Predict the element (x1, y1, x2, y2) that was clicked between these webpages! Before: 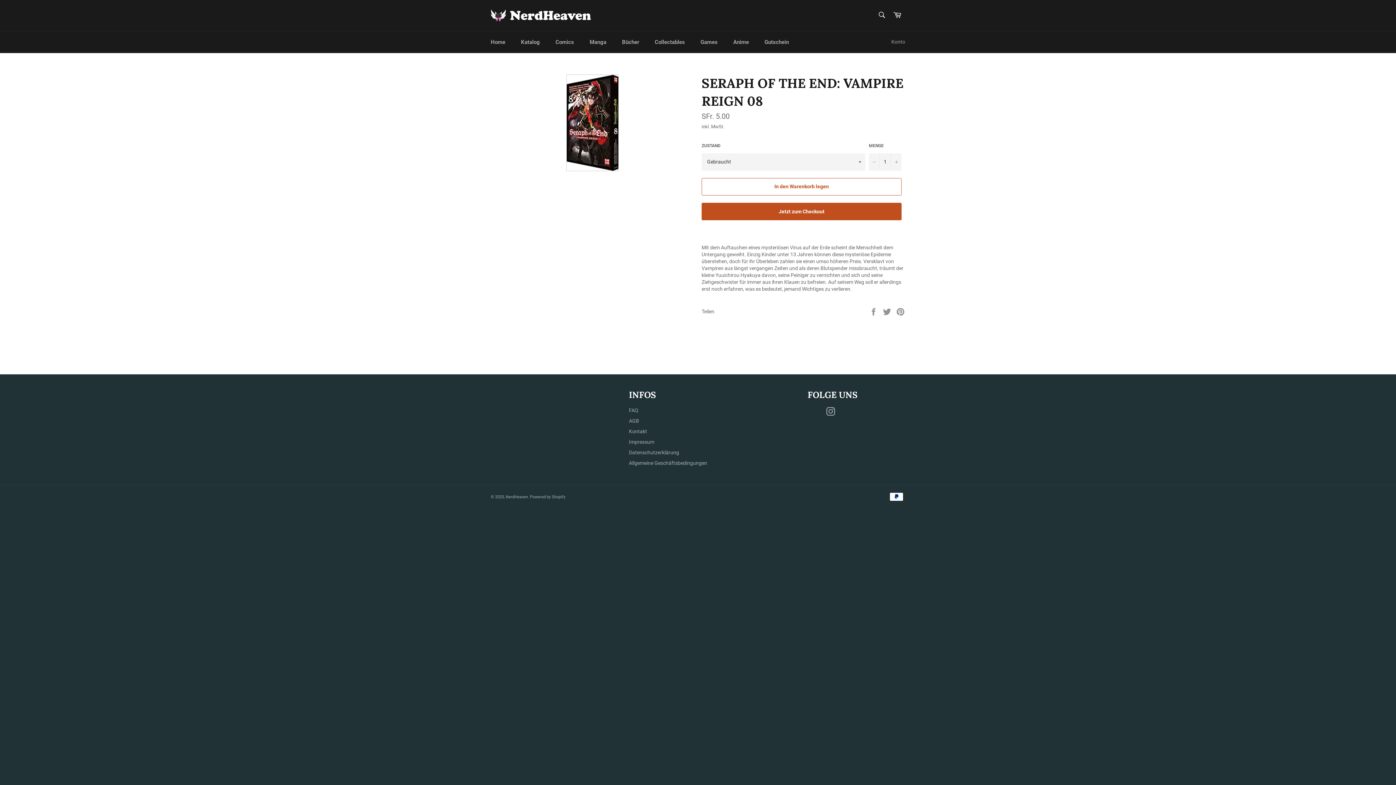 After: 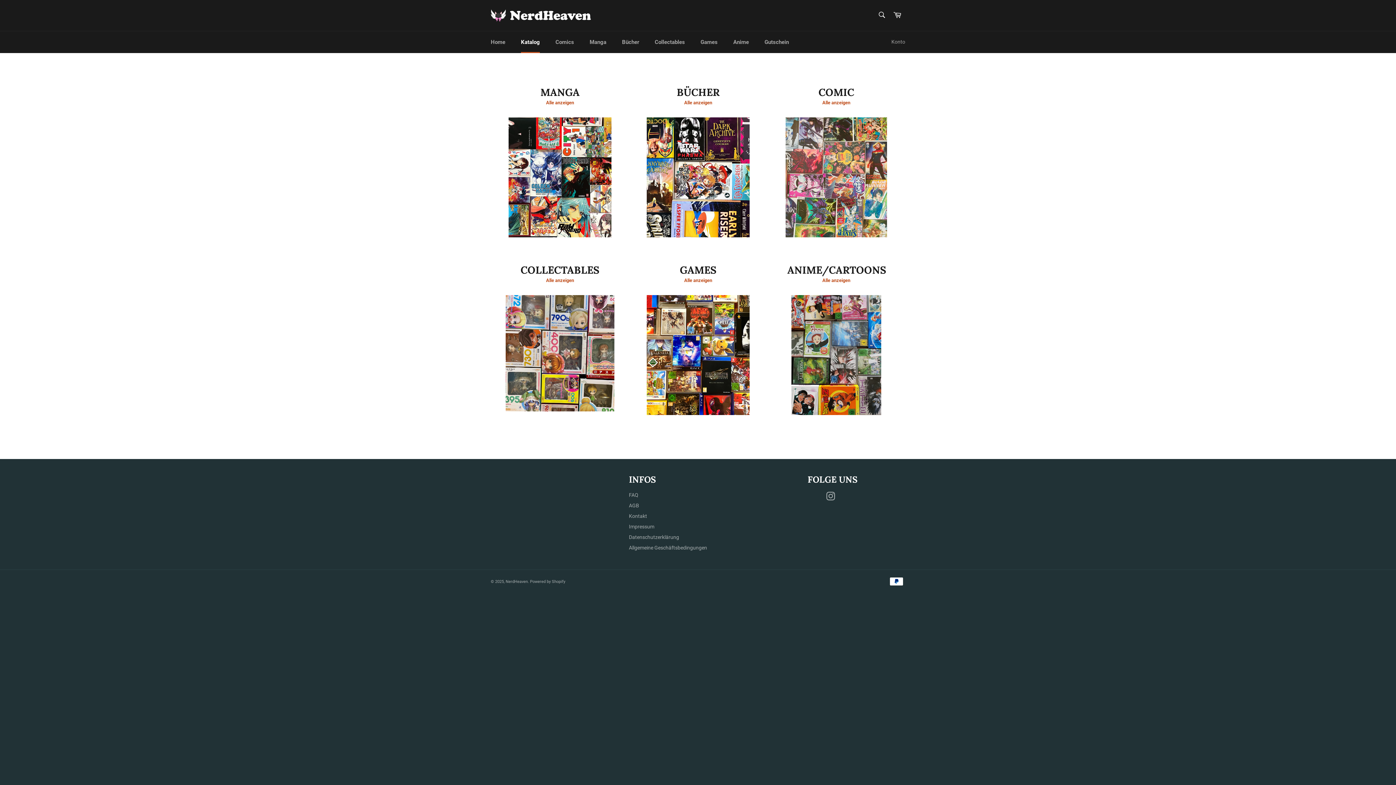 Action: bbox: (513, 31, 547, 53) label: Katalog